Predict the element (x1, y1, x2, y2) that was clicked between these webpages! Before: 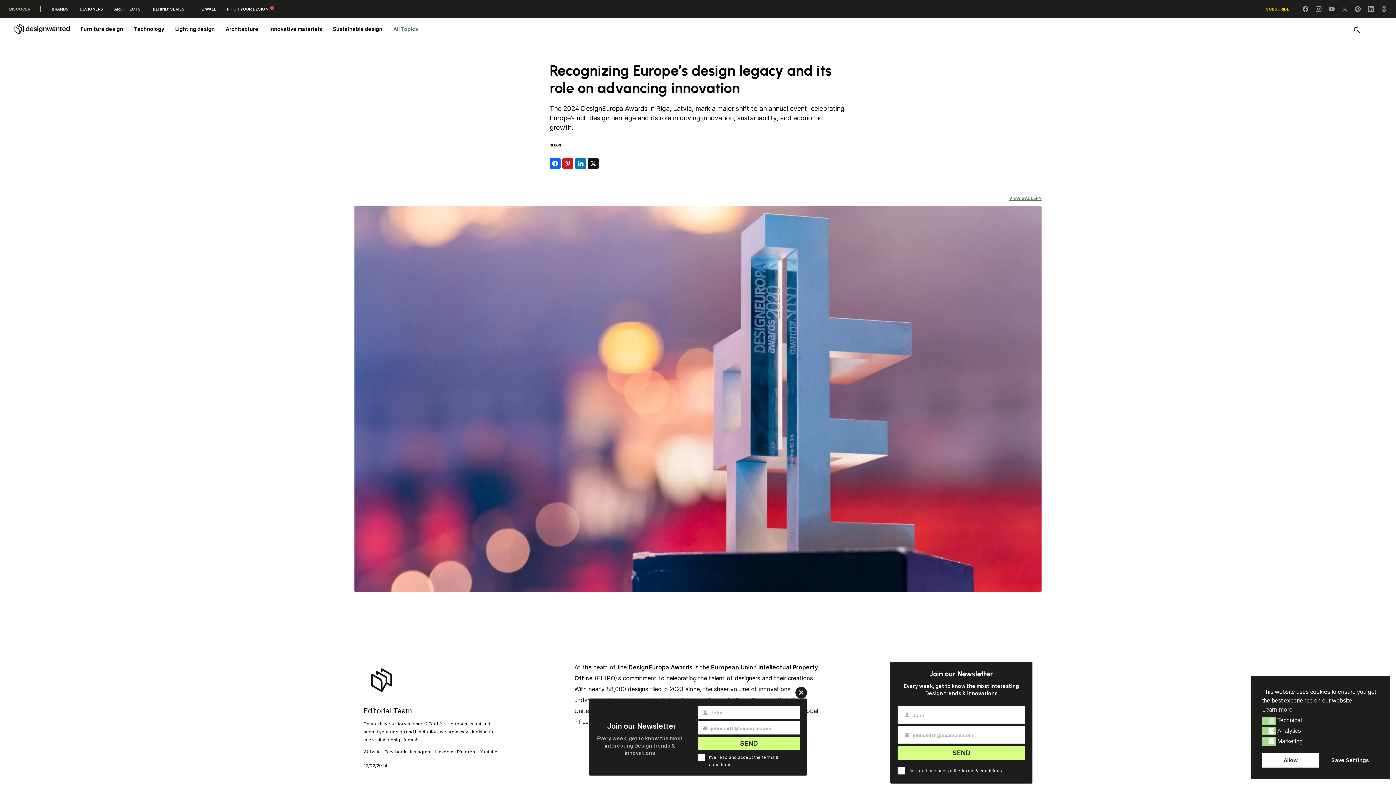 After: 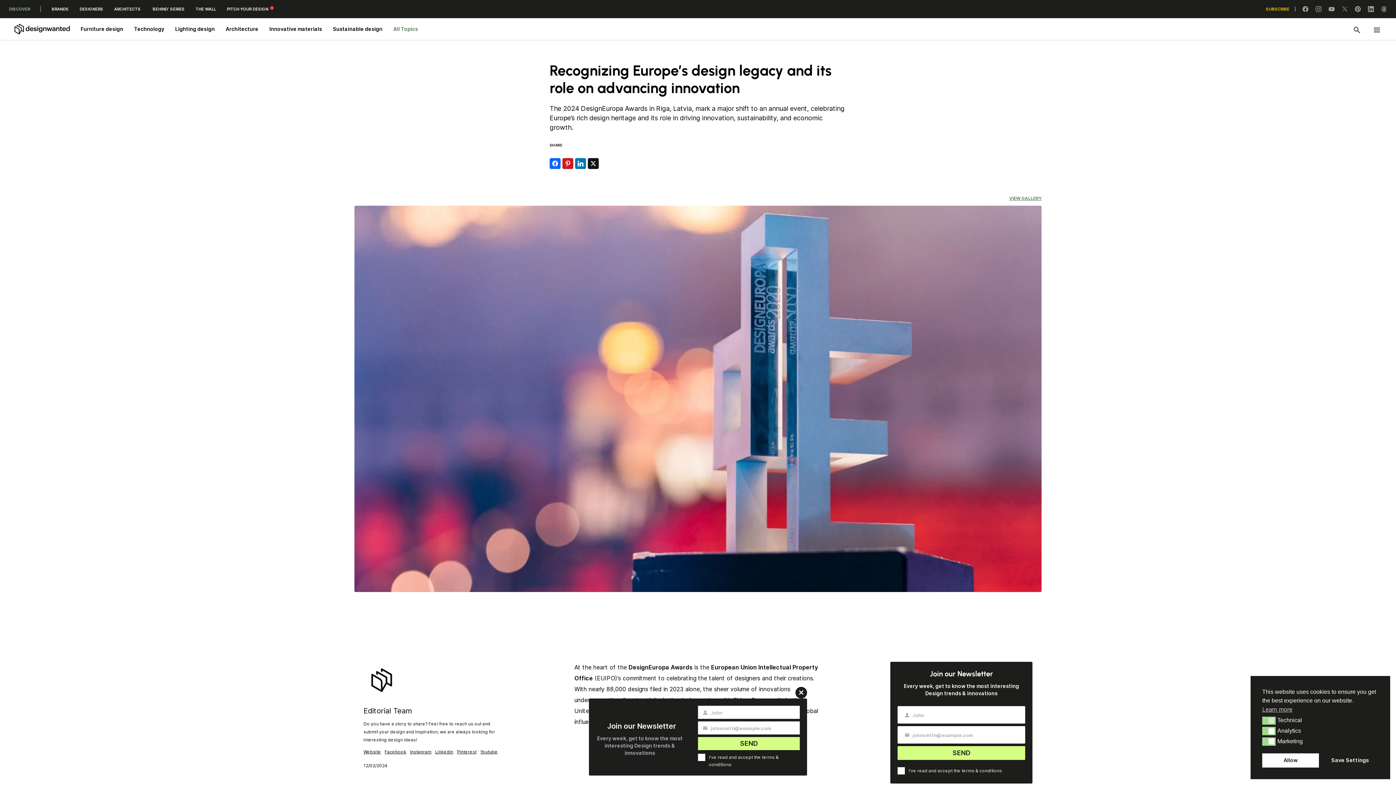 Action: label: VIEW GALLERY bbox: (1009, 195, 1041, 201)